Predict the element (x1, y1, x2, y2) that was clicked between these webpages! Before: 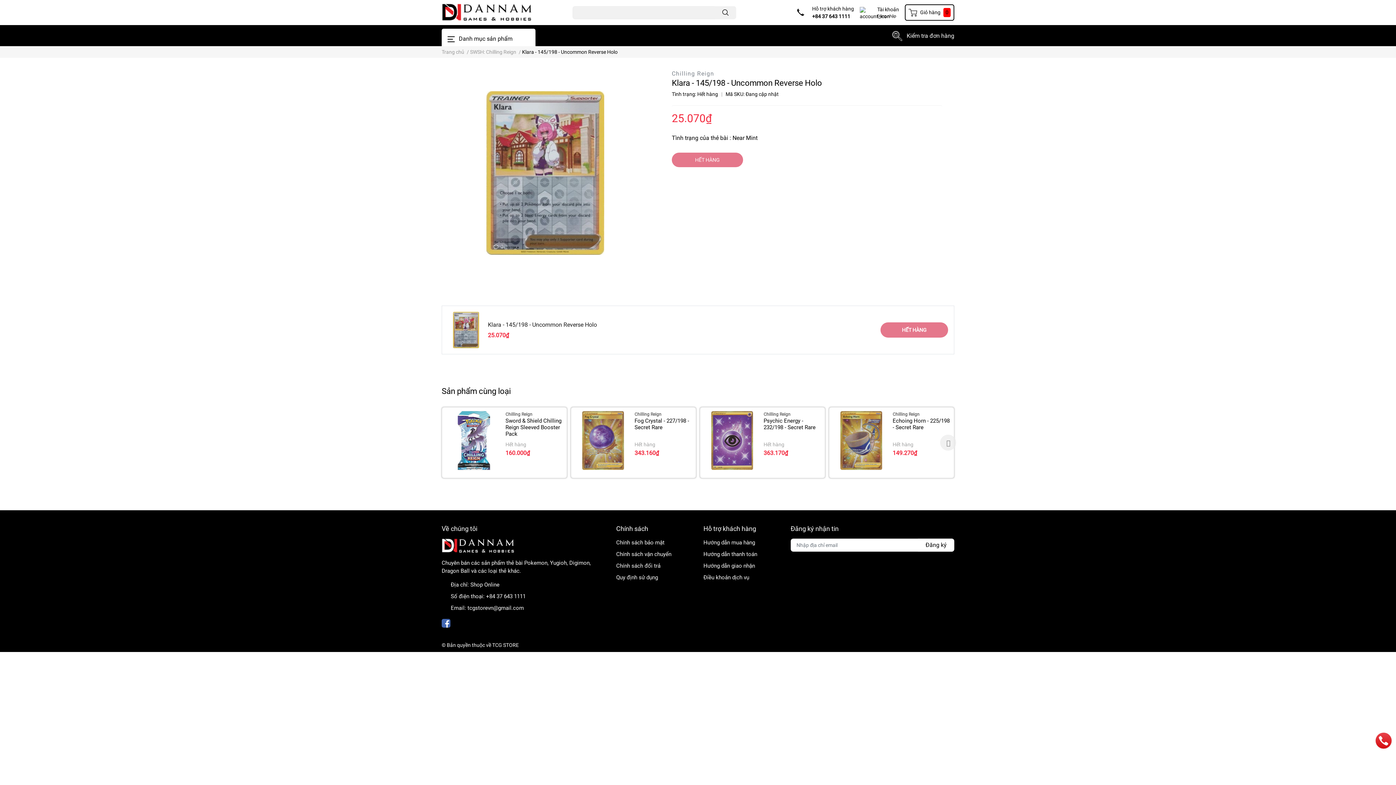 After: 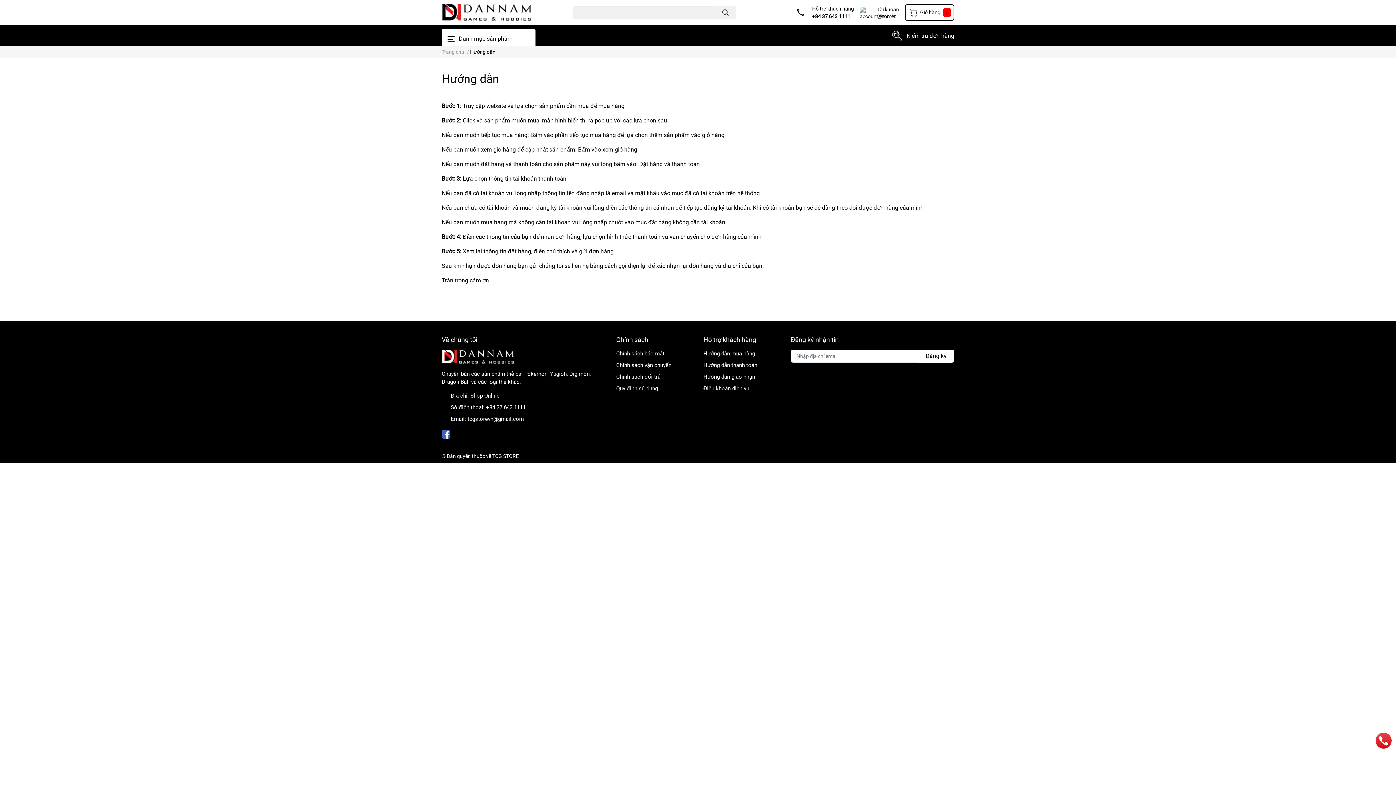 Action: label: Hướng dẫn mua hàng bbox: (703, 539, 755, 546)